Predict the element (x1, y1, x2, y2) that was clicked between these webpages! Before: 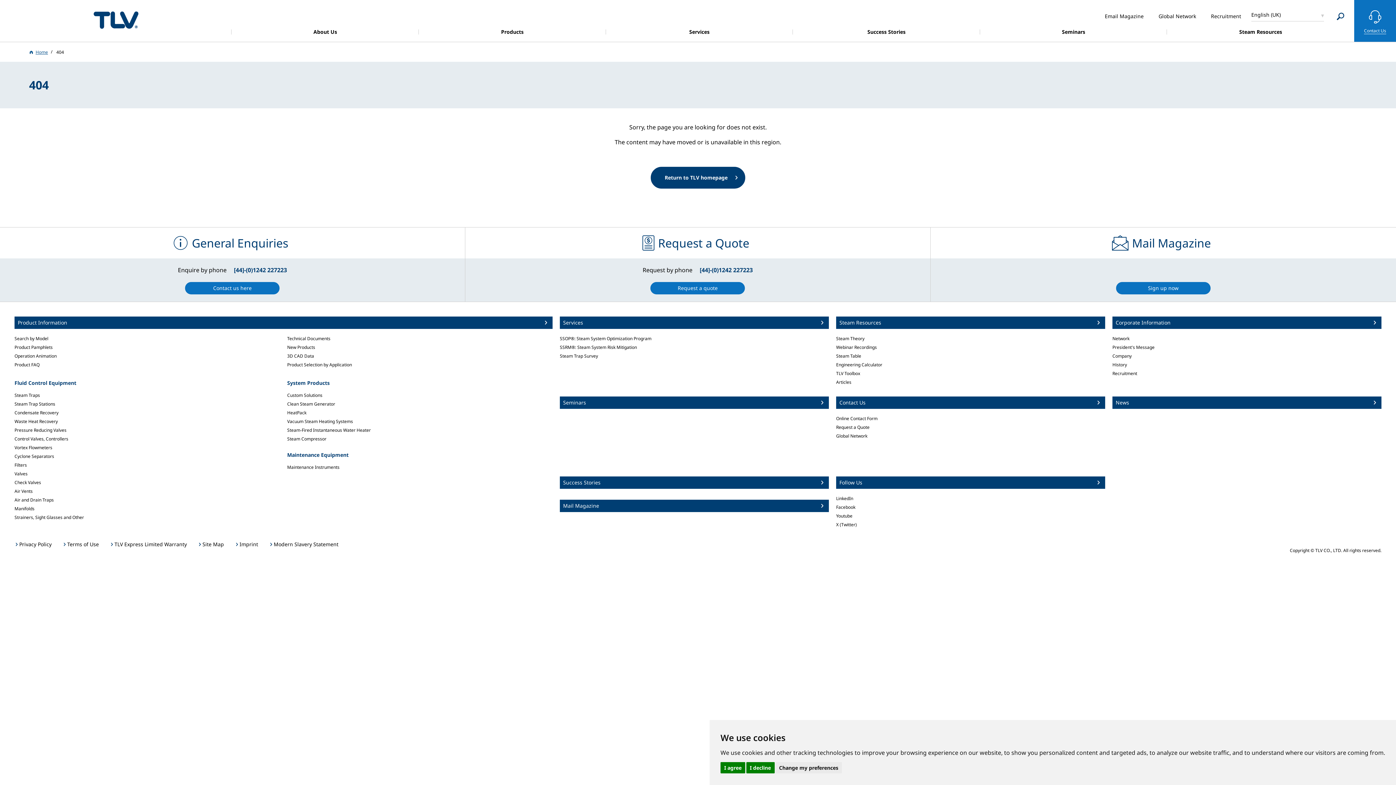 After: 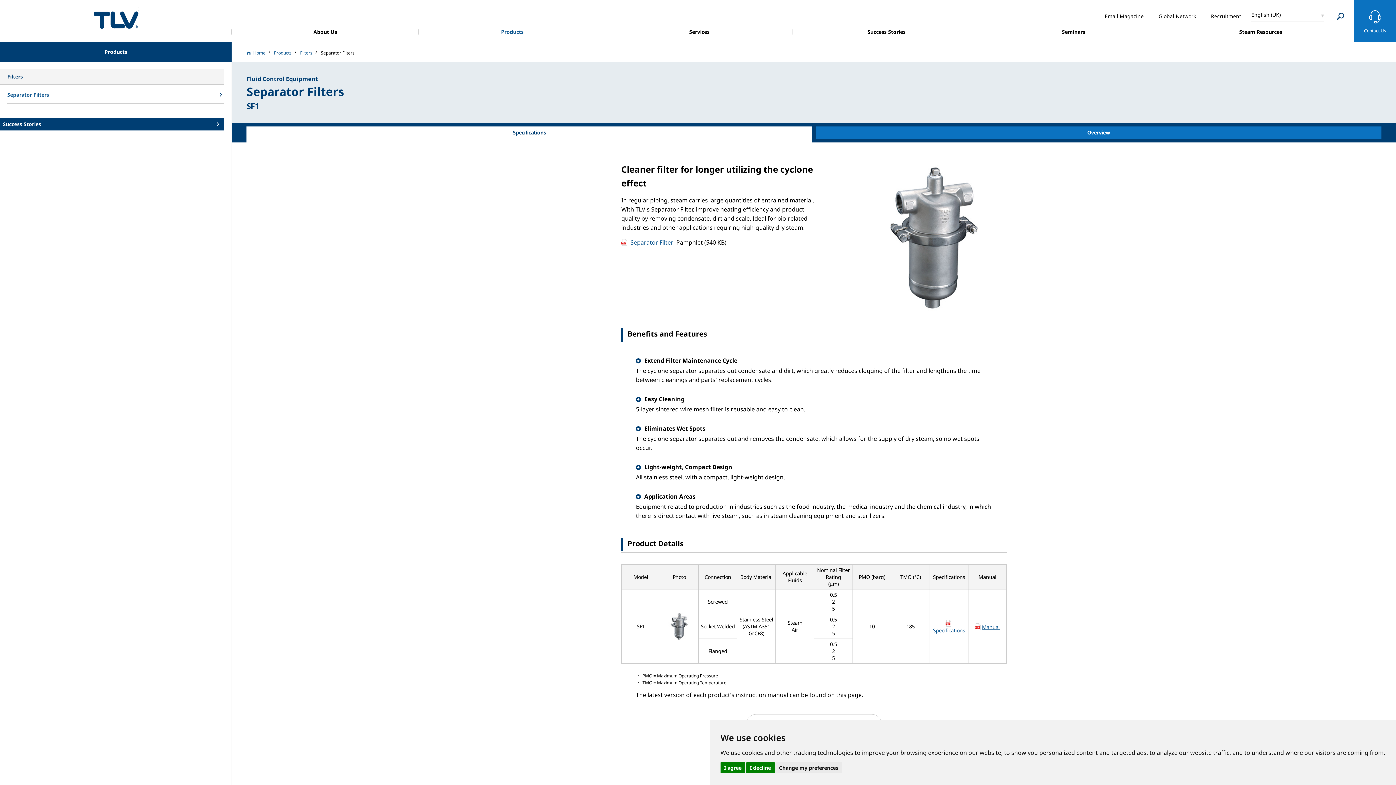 Action: label: Filters bbox: (14, 462, 26, 468)